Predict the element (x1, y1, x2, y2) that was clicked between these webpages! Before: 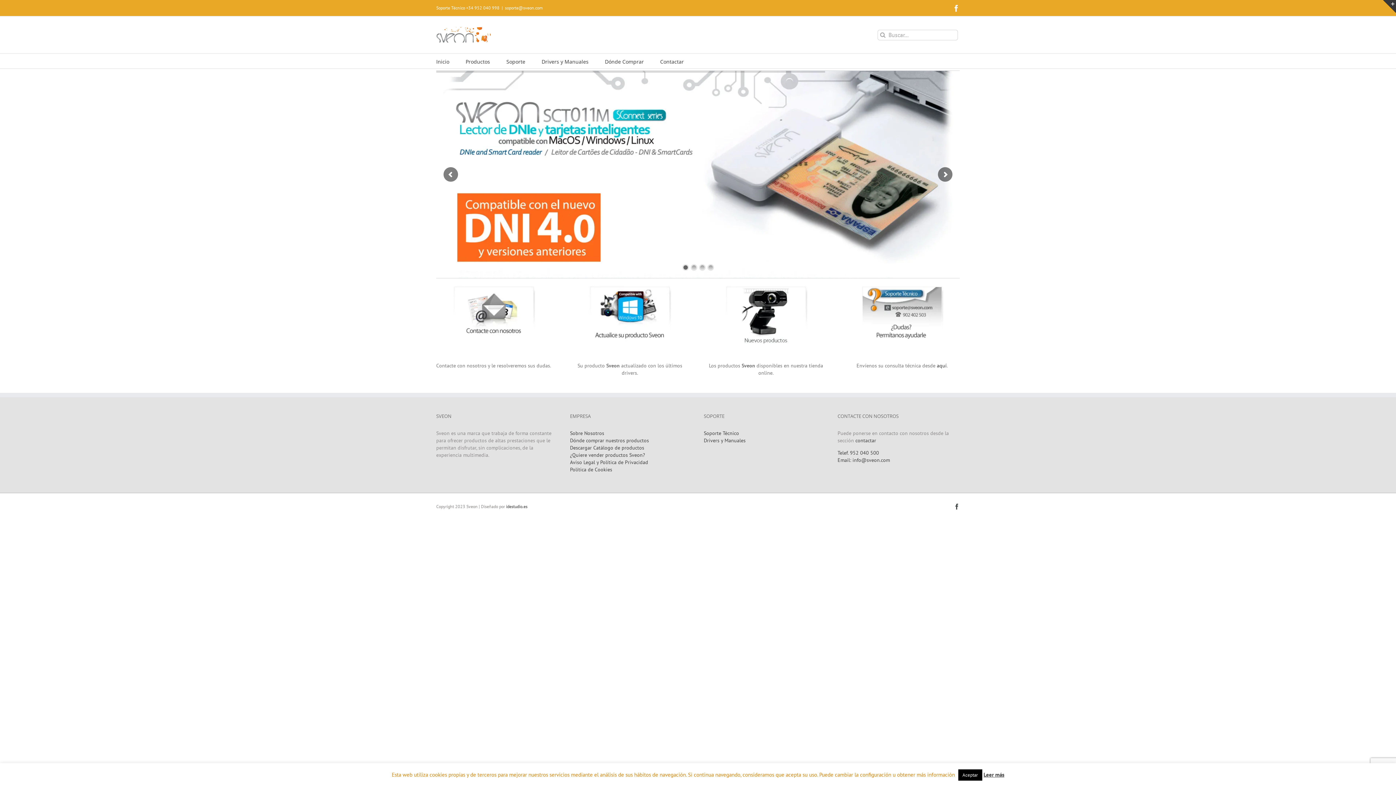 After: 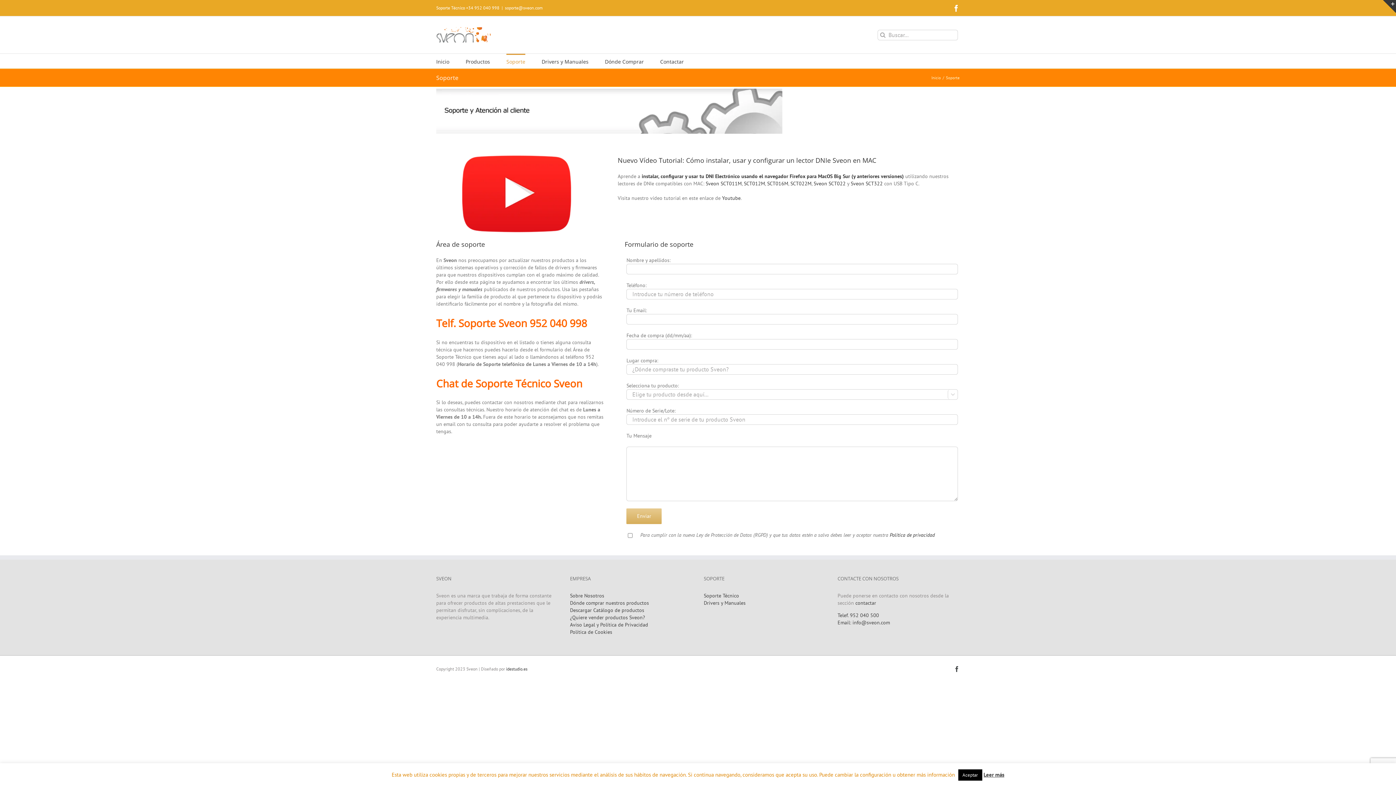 Action: bbox: (704, 430, 739, 436) label: Soporte Técnico